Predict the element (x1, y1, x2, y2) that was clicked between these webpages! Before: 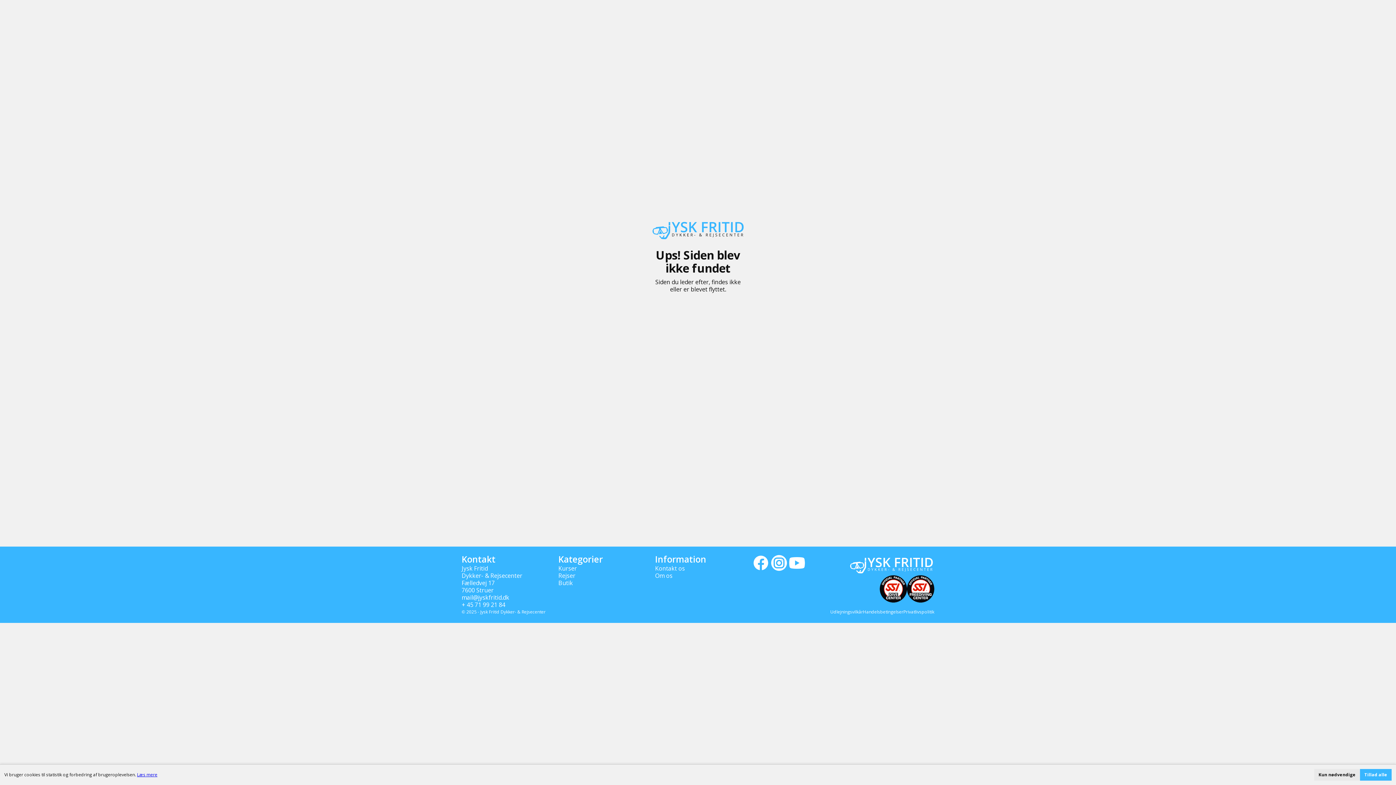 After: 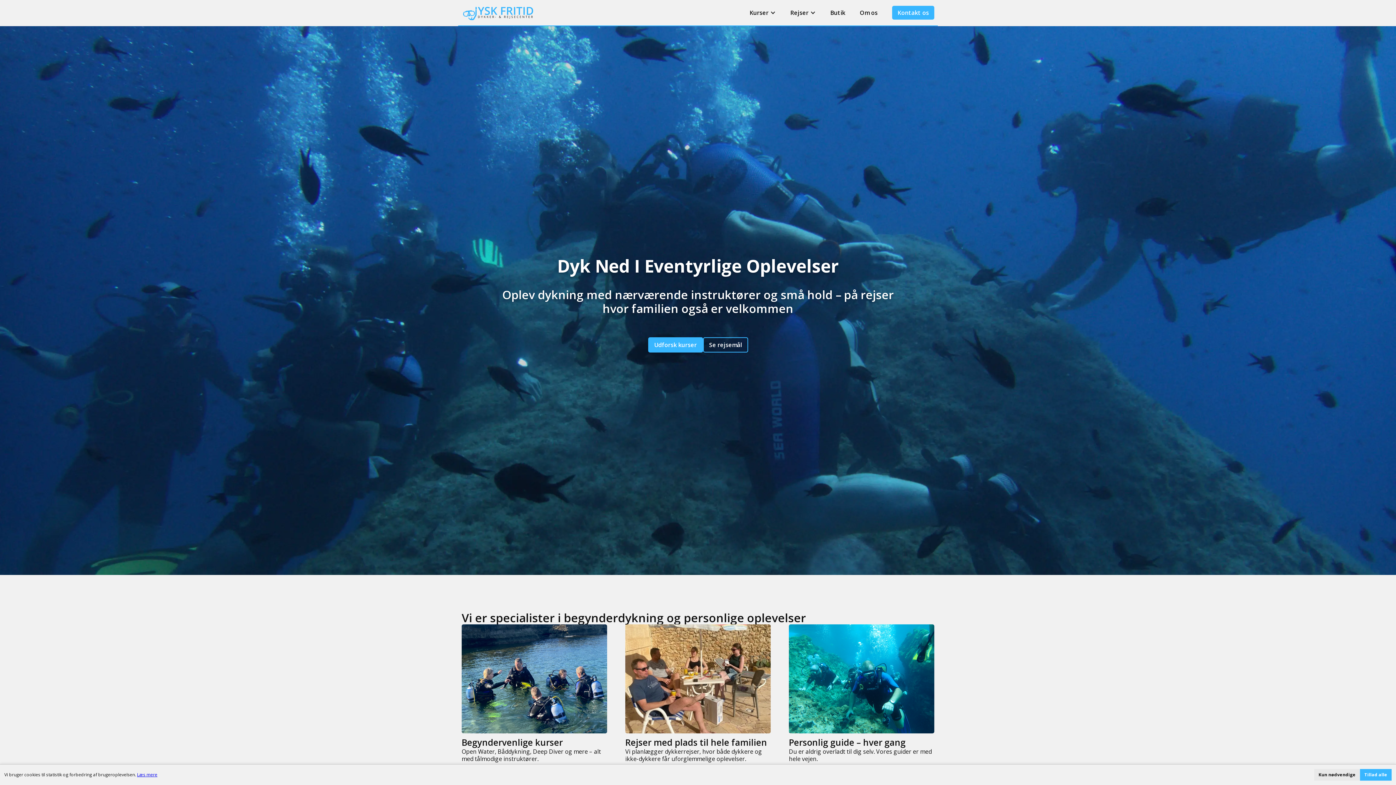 Action: bbox: (461, 565, 522, 579) label: Jysk Fritid 
Dykker- & Rejsecenter